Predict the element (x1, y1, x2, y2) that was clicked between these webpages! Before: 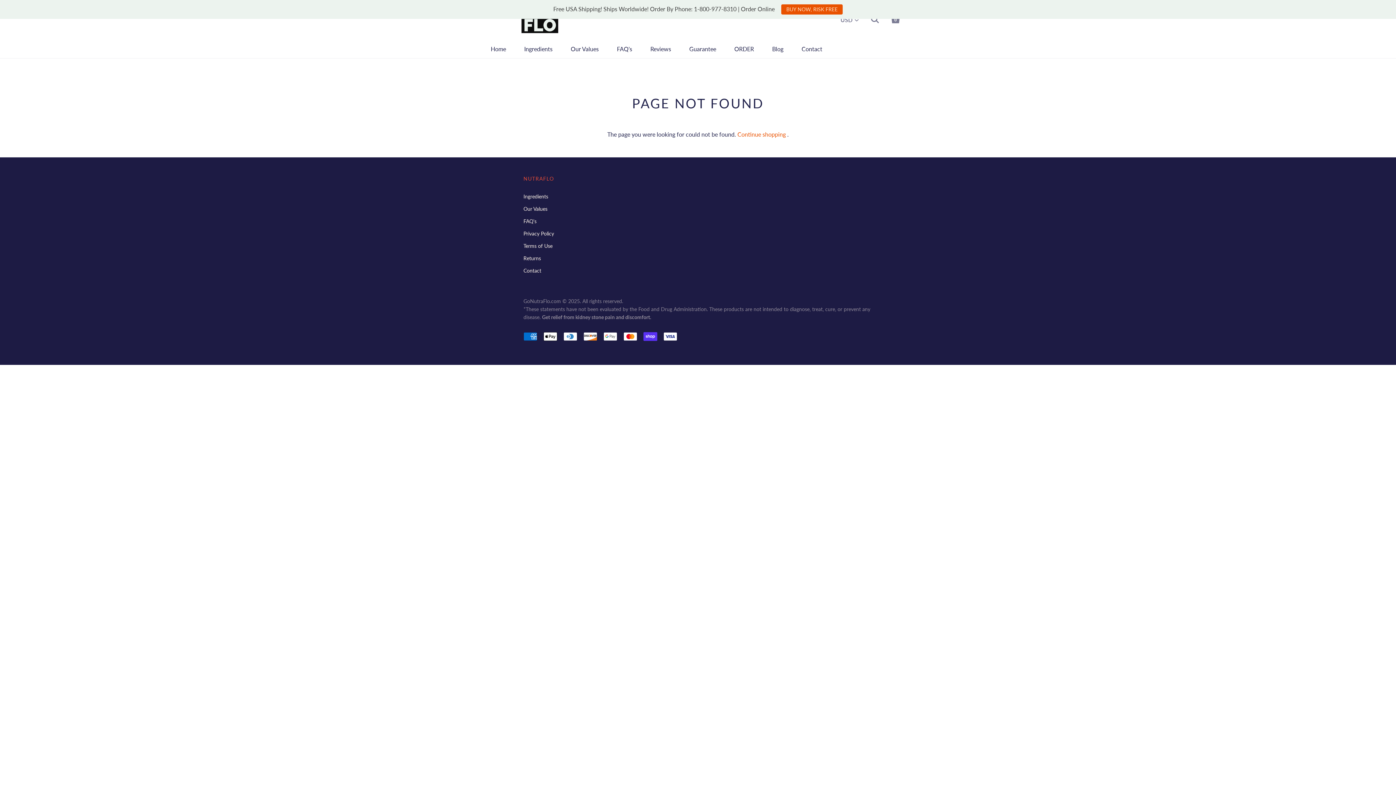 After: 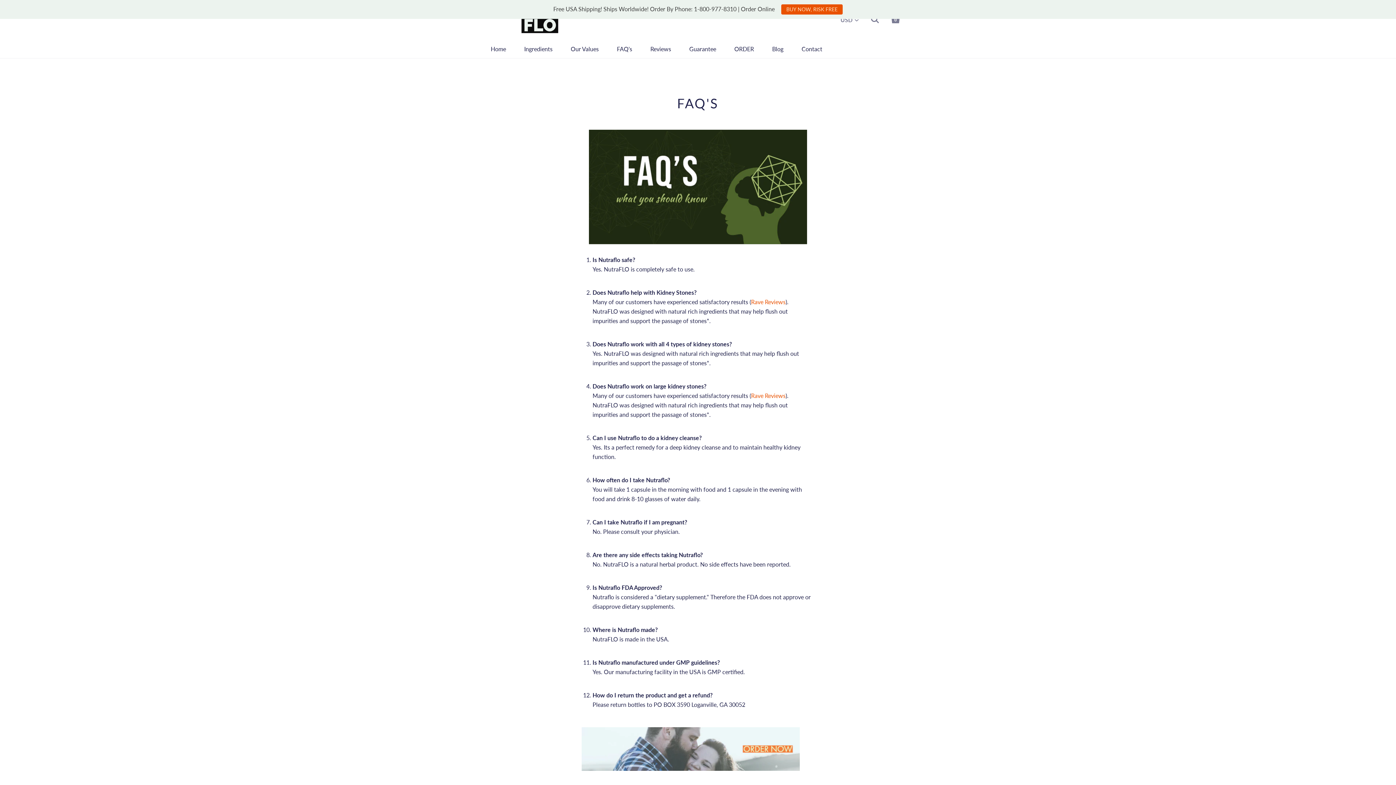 Action: label: FAQ's bbox: (617, 45, 632, 52)